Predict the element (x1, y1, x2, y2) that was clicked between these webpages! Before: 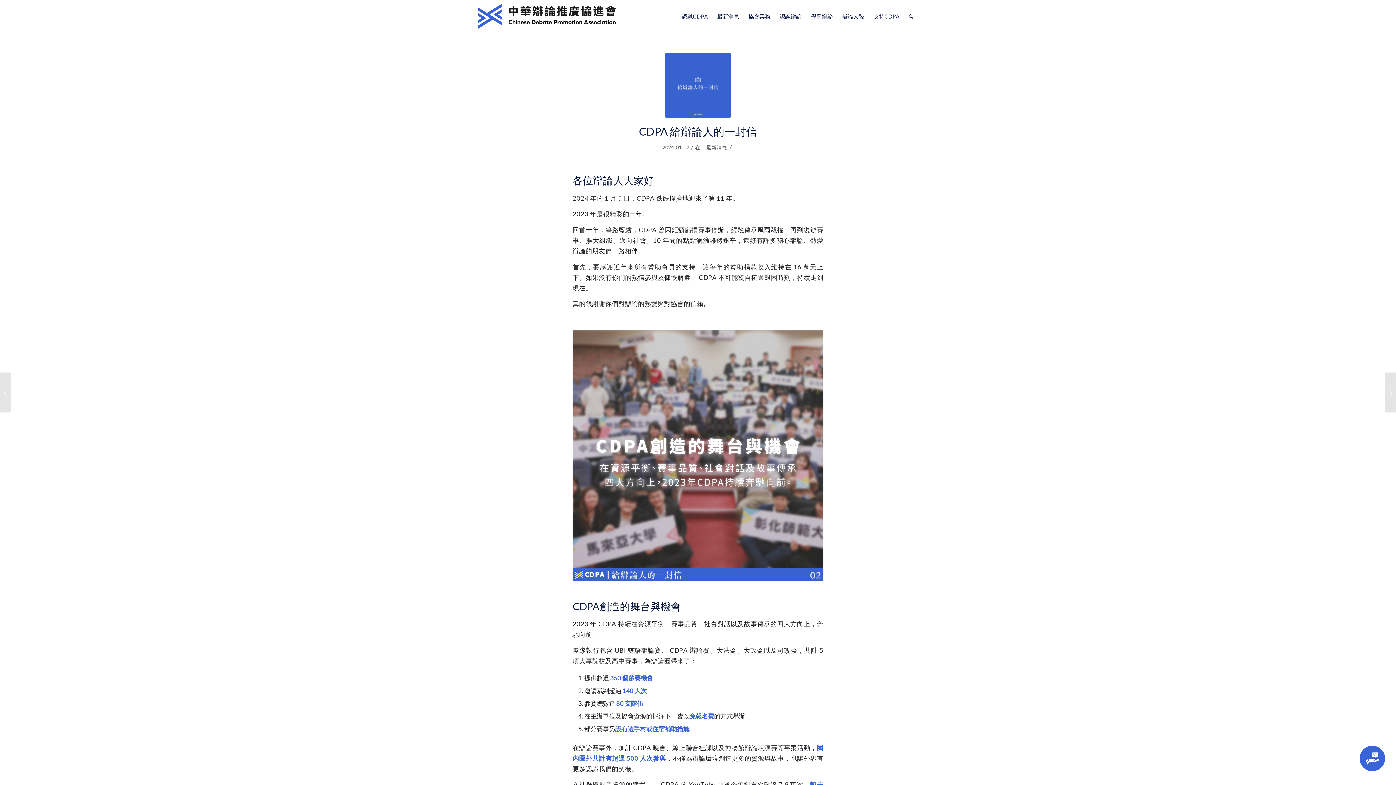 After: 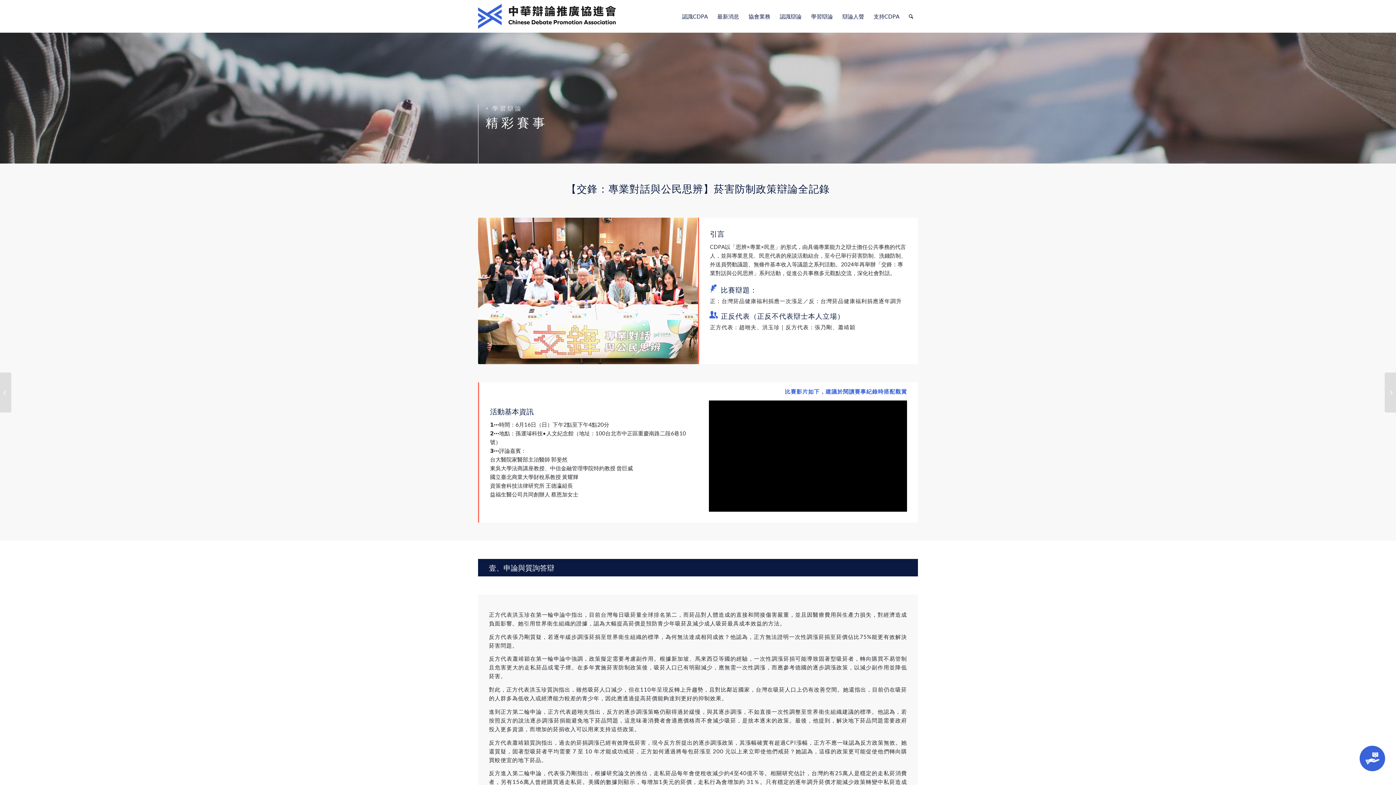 Action: label: 	賽事放映機｜交鋒：菸害防制專場 bbox: (1385, 372, 1396, 412)